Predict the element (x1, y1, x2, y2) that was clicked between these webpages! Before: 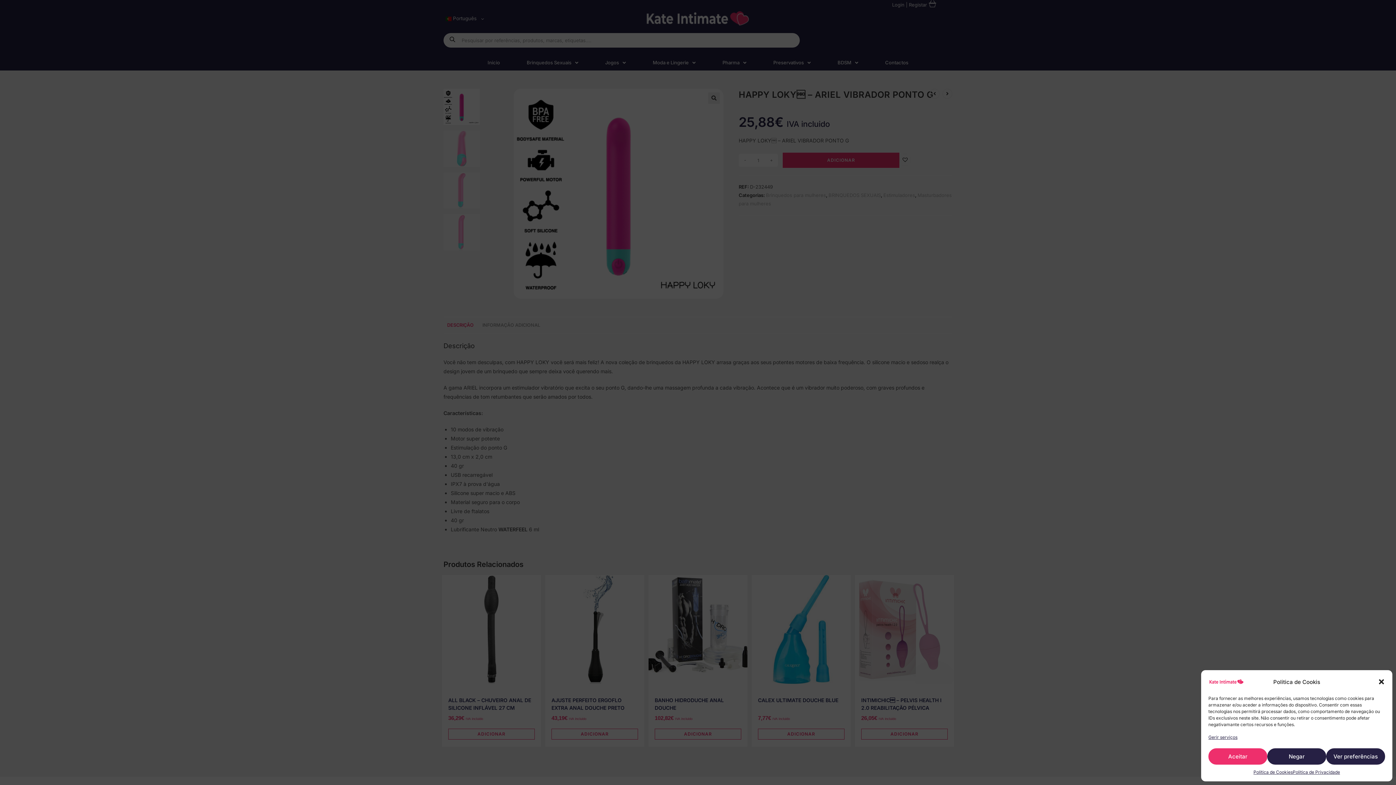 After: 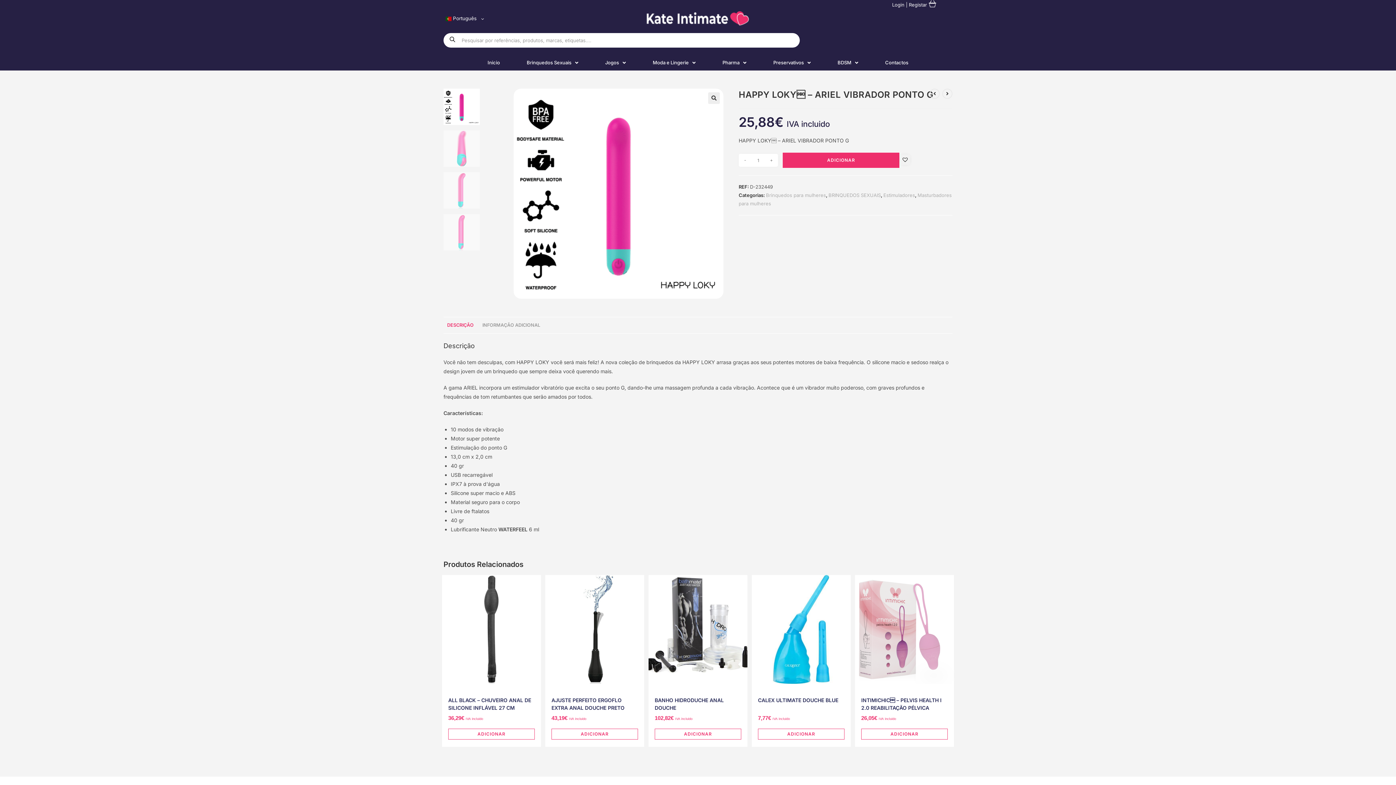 Action: label: Negar bbox: (1267, 748, 1326, 765)